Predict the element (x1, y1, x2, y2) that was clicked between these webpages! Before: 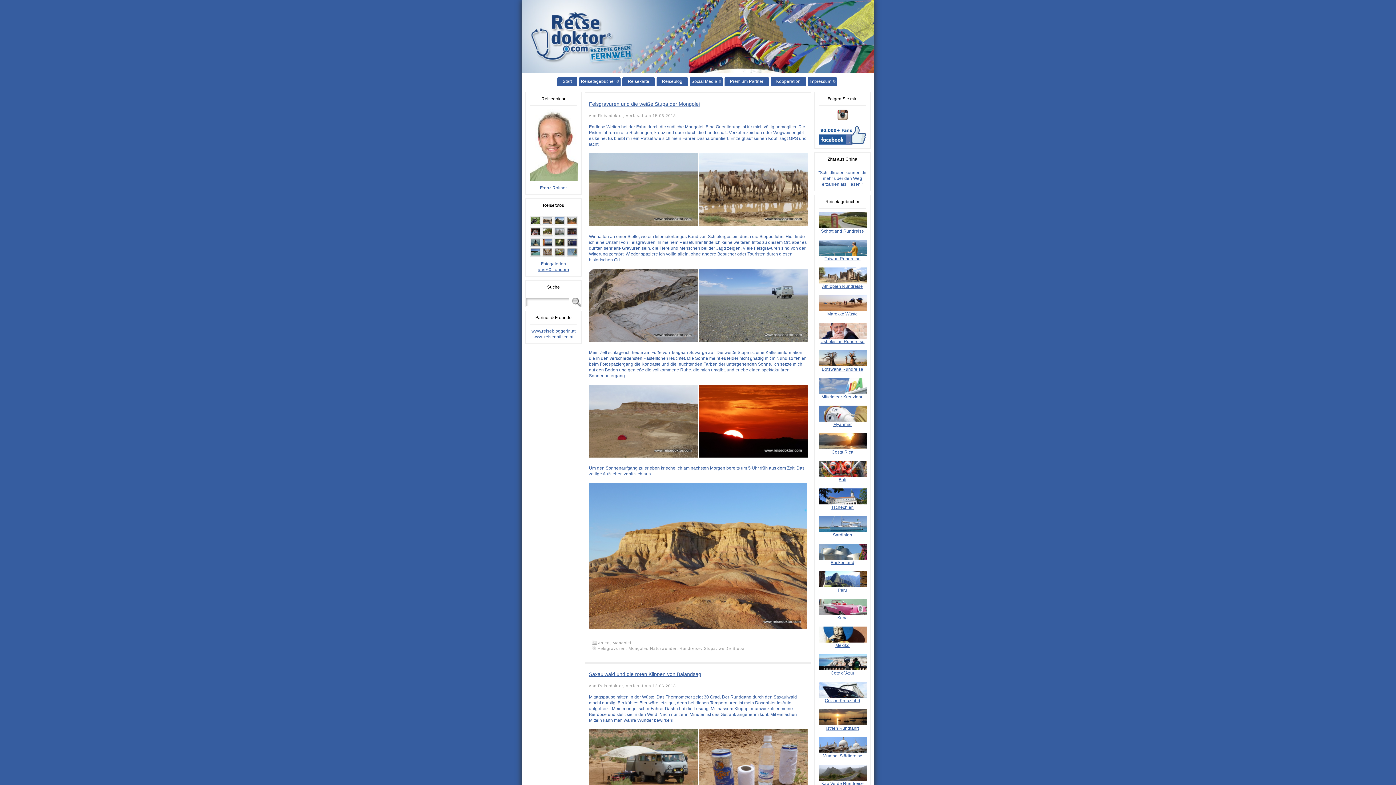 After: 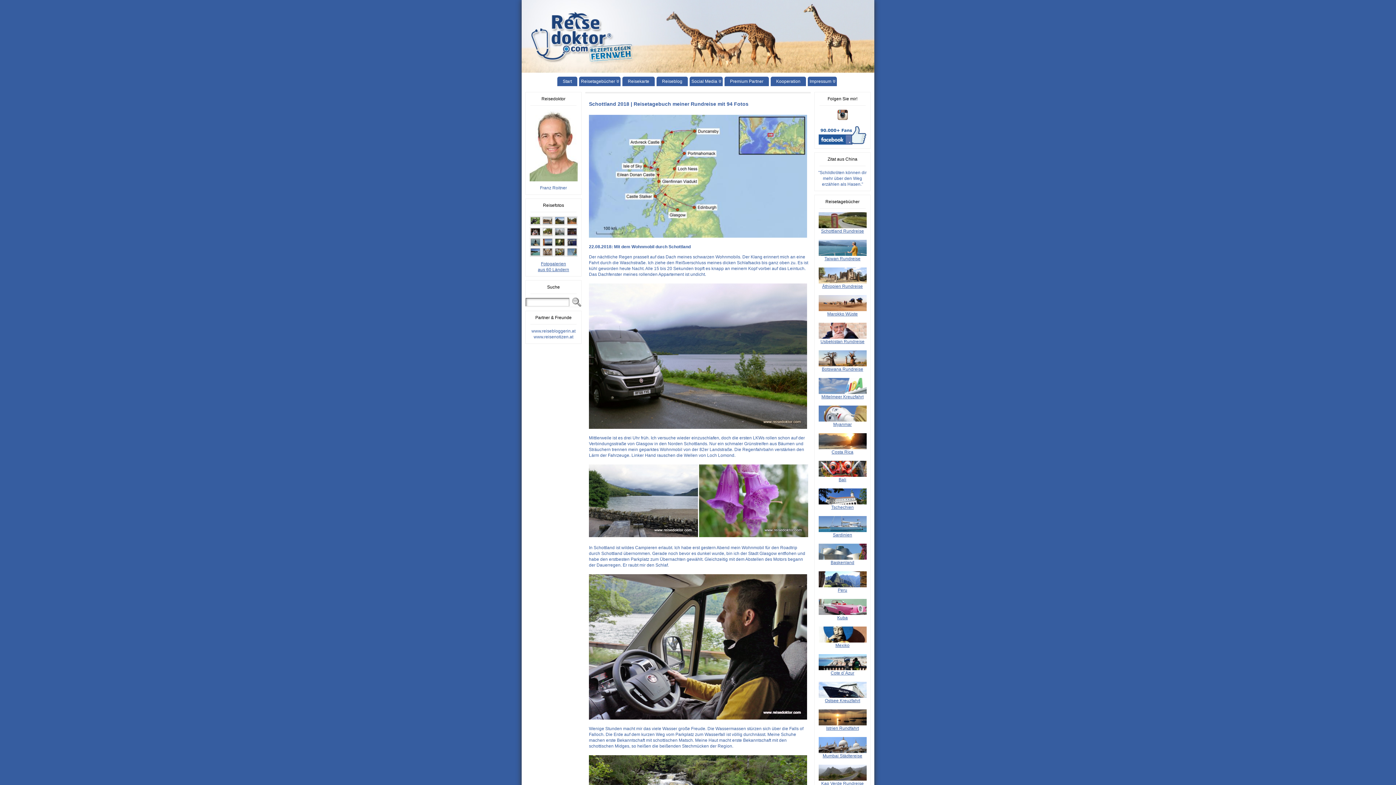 Action: label: 
Schottland Rundreise bbox: (818, 224, 866, 233)